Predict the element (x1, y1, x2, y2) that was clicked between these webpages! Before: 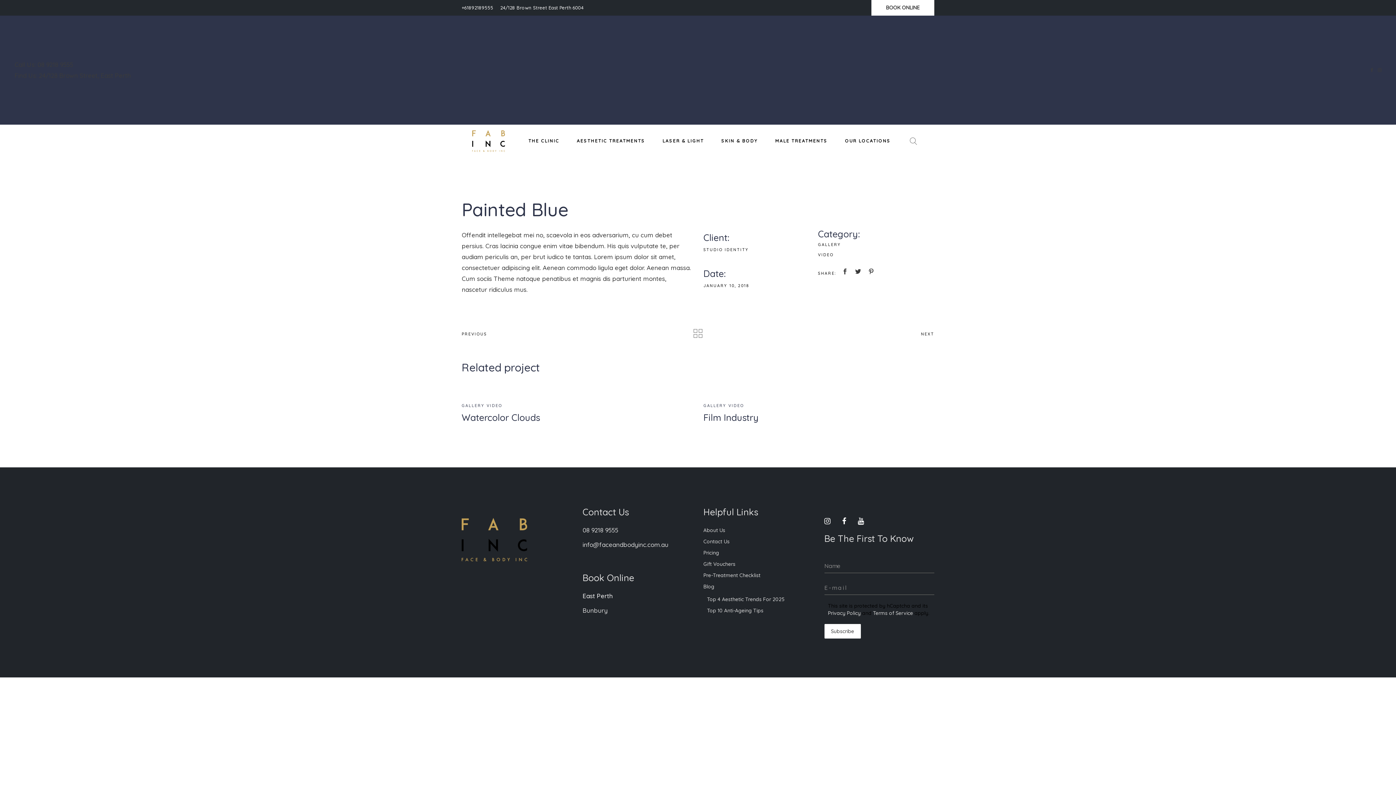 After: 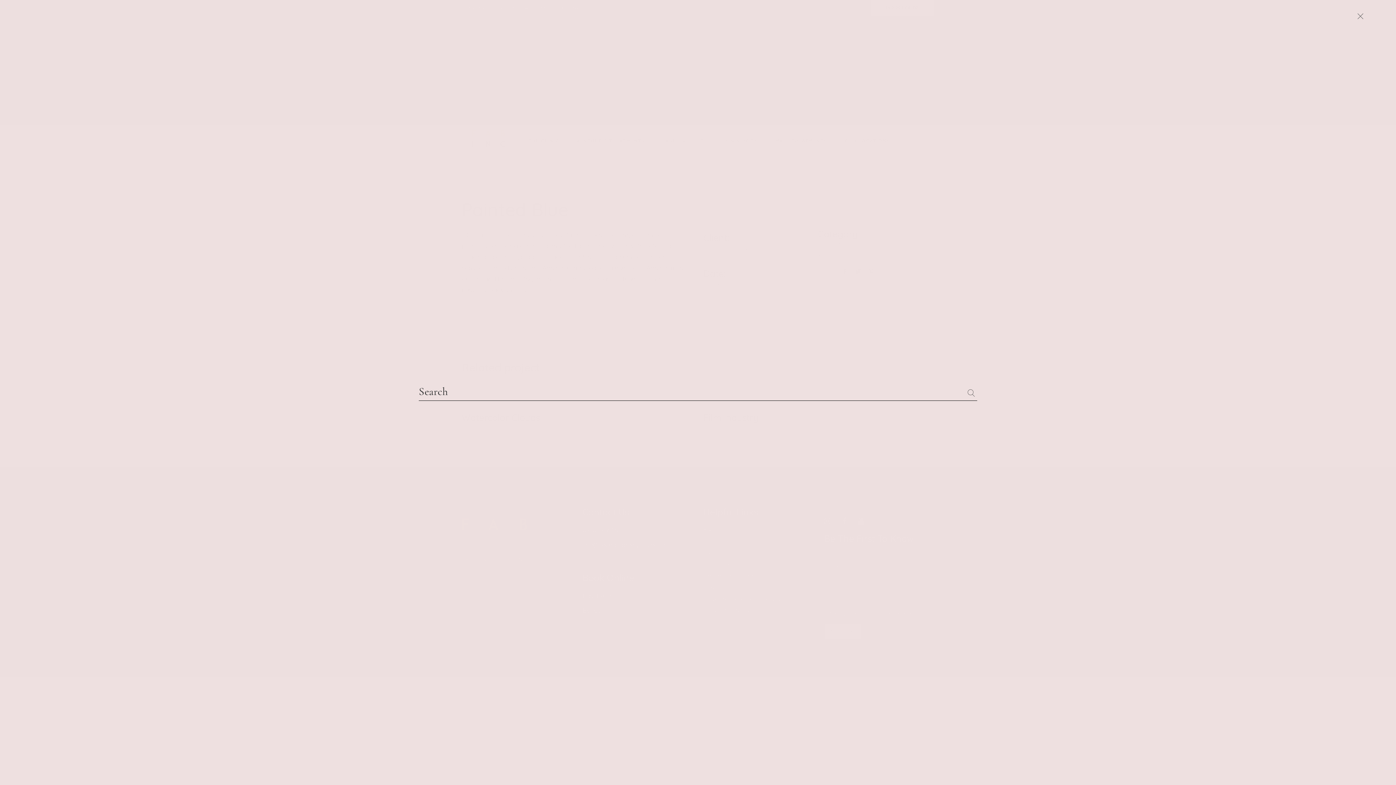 Action: bbox: (909, 137, 917, 144)